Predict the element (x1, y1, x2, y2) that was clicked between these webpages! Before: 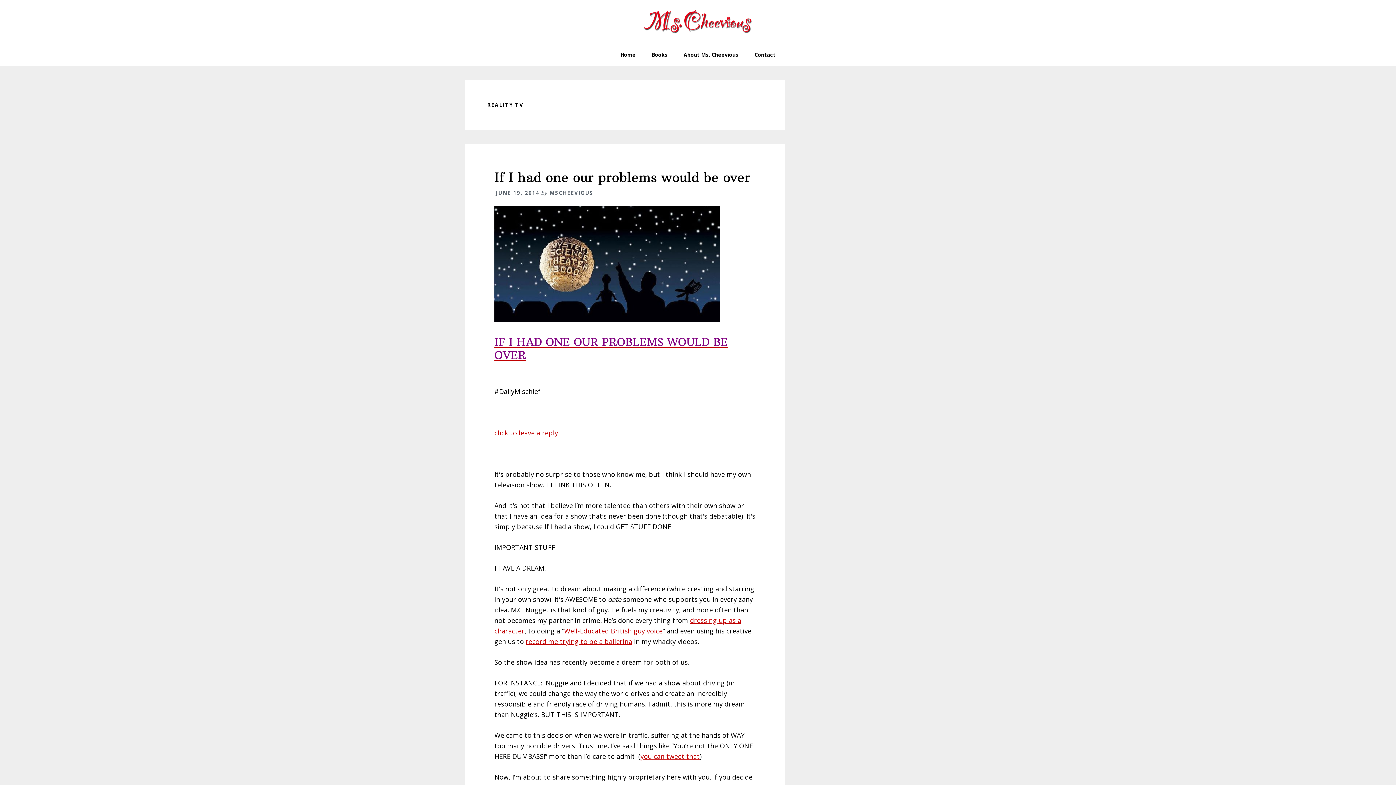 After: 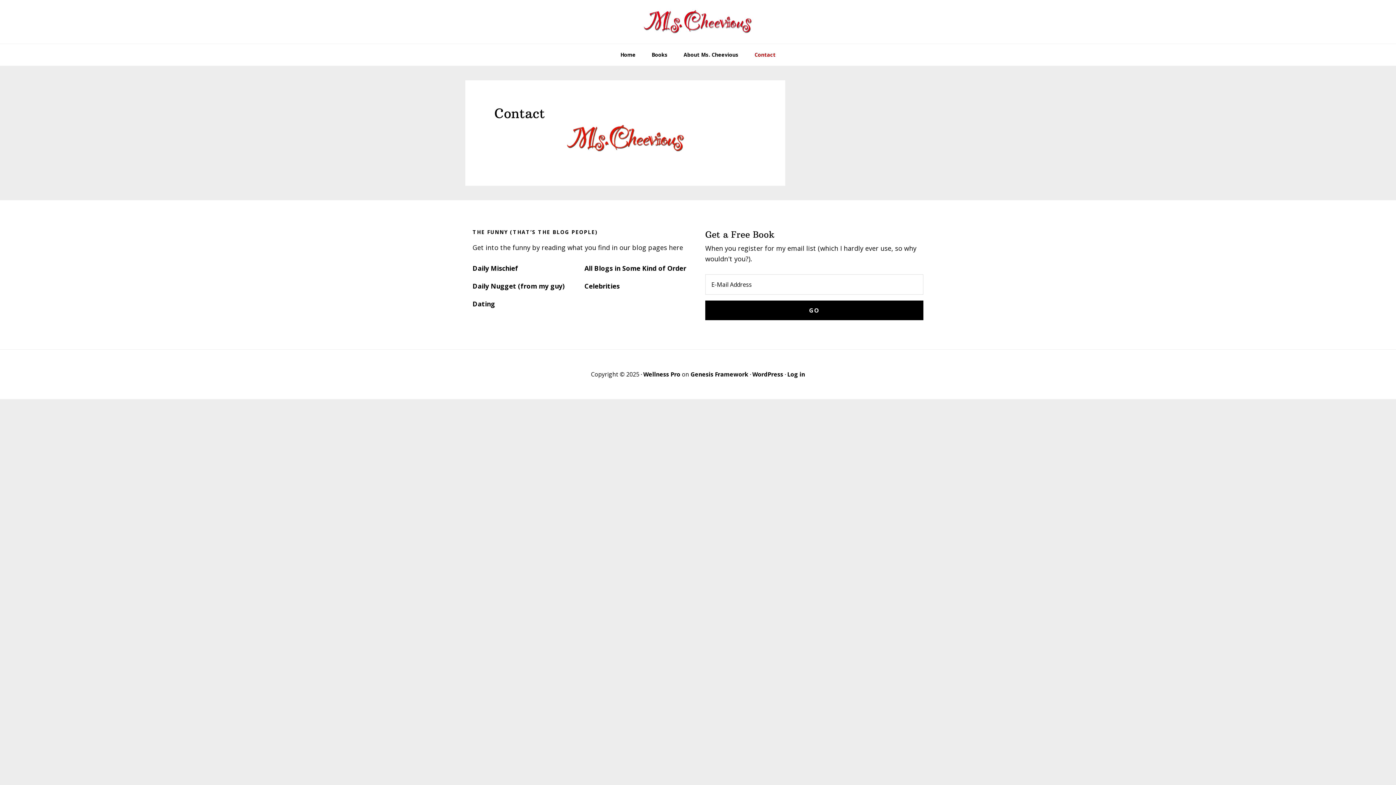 Action: label: Contact bbox: (747, 44, 783, 65)